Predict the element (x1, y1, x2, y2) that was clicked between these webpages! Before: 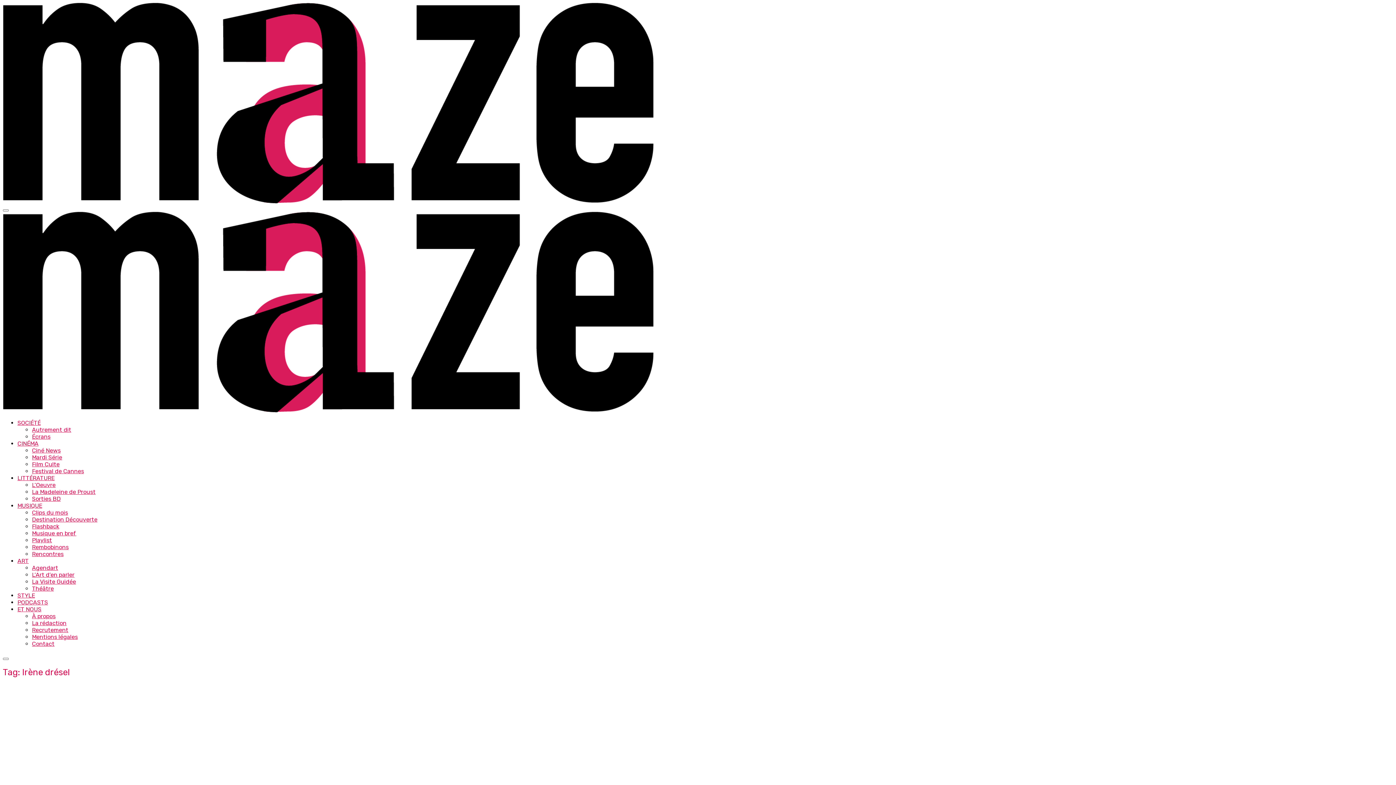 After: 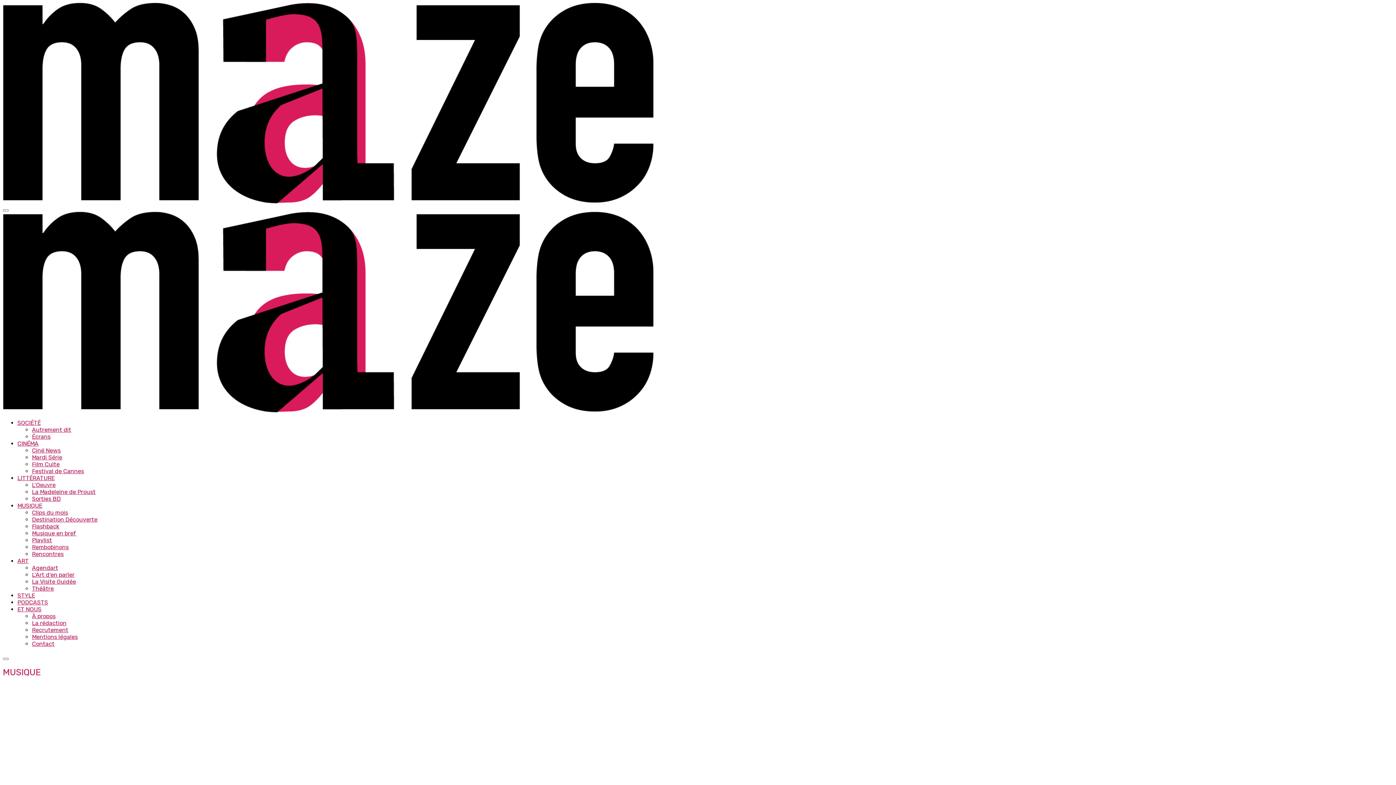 Action: label: MUSIQUE bbox: (17, 502, 42, 509)